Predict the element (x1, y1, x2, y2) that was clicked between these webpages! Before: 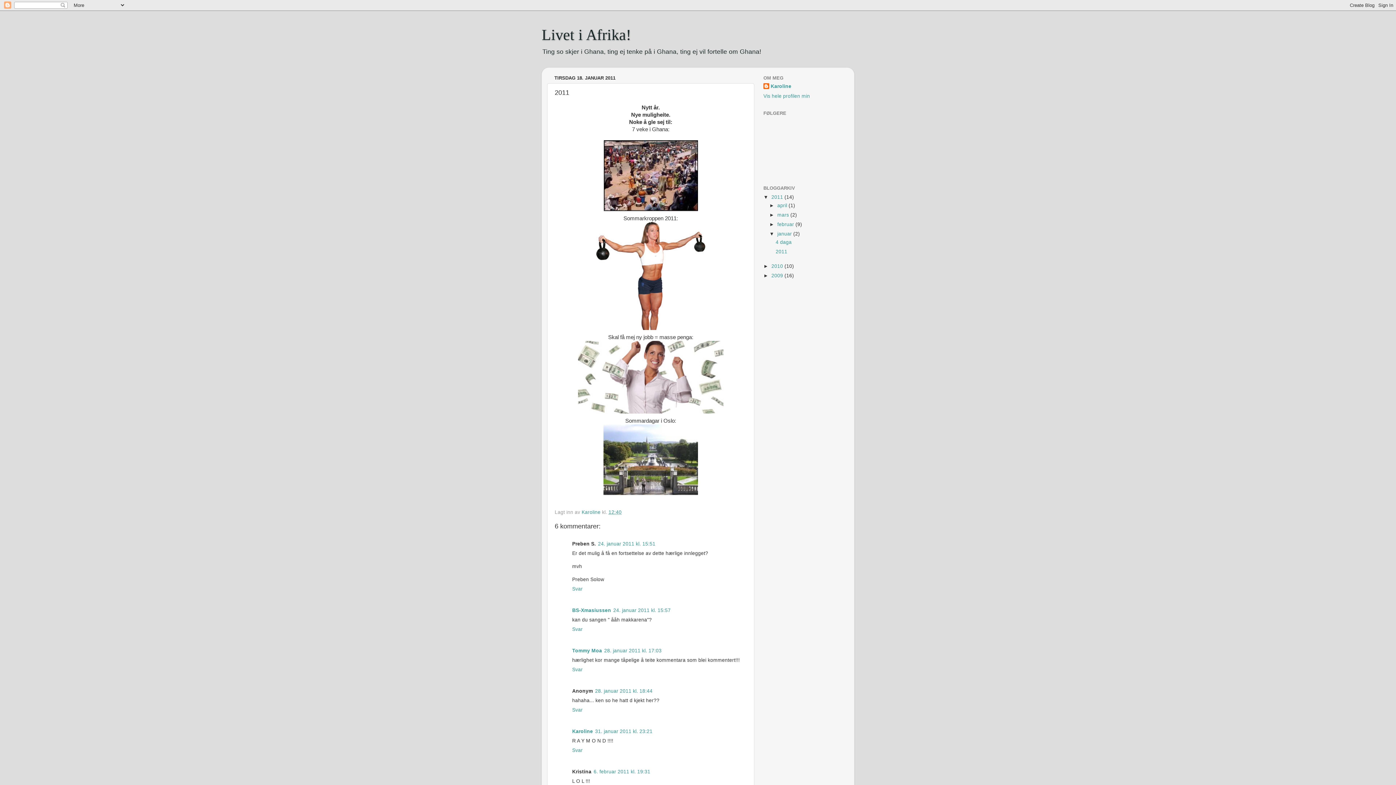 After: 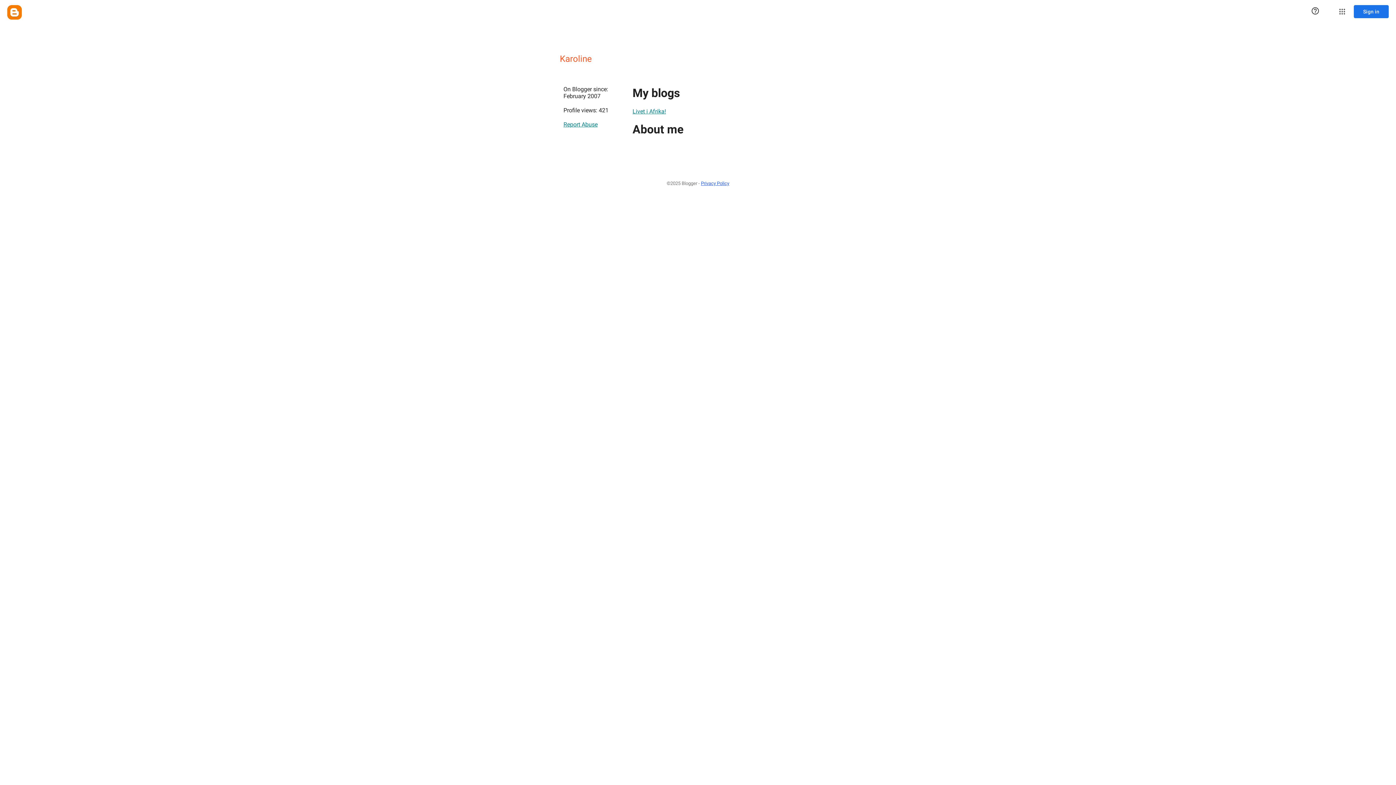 Action: bbox: (581, 509, 602, 515) label: Karoline 